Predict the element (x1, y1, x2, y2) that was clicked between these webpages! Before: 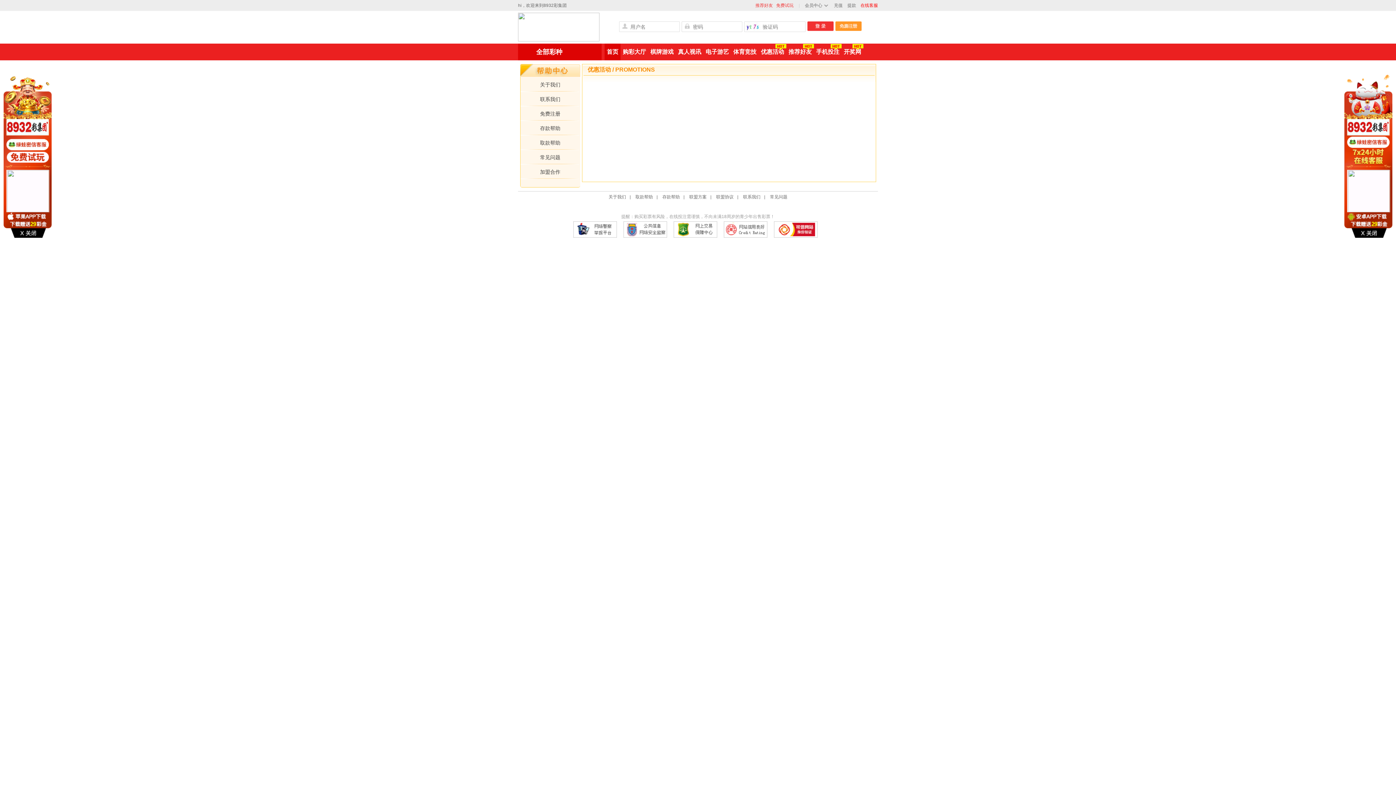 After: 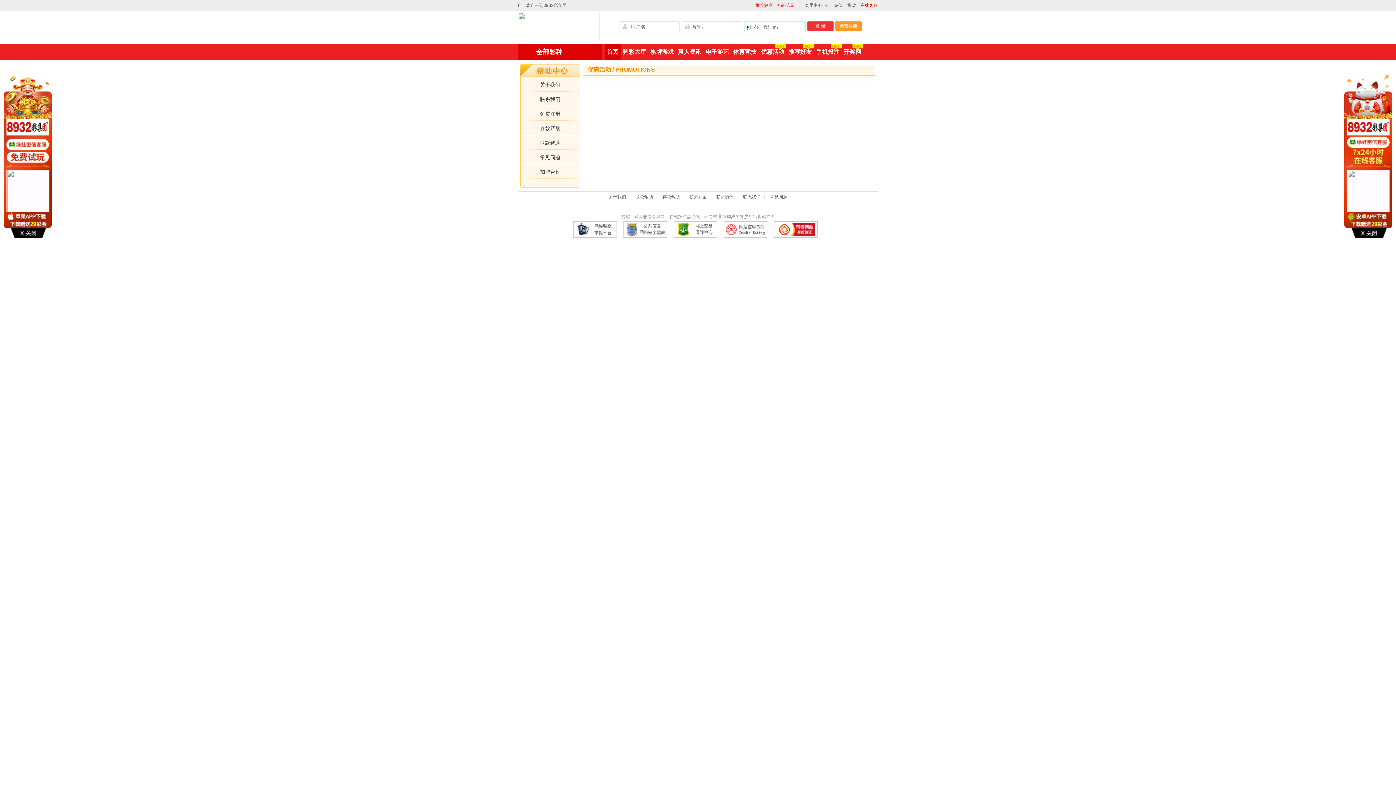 Action: bbox: (1344, 129, 1392, 147)